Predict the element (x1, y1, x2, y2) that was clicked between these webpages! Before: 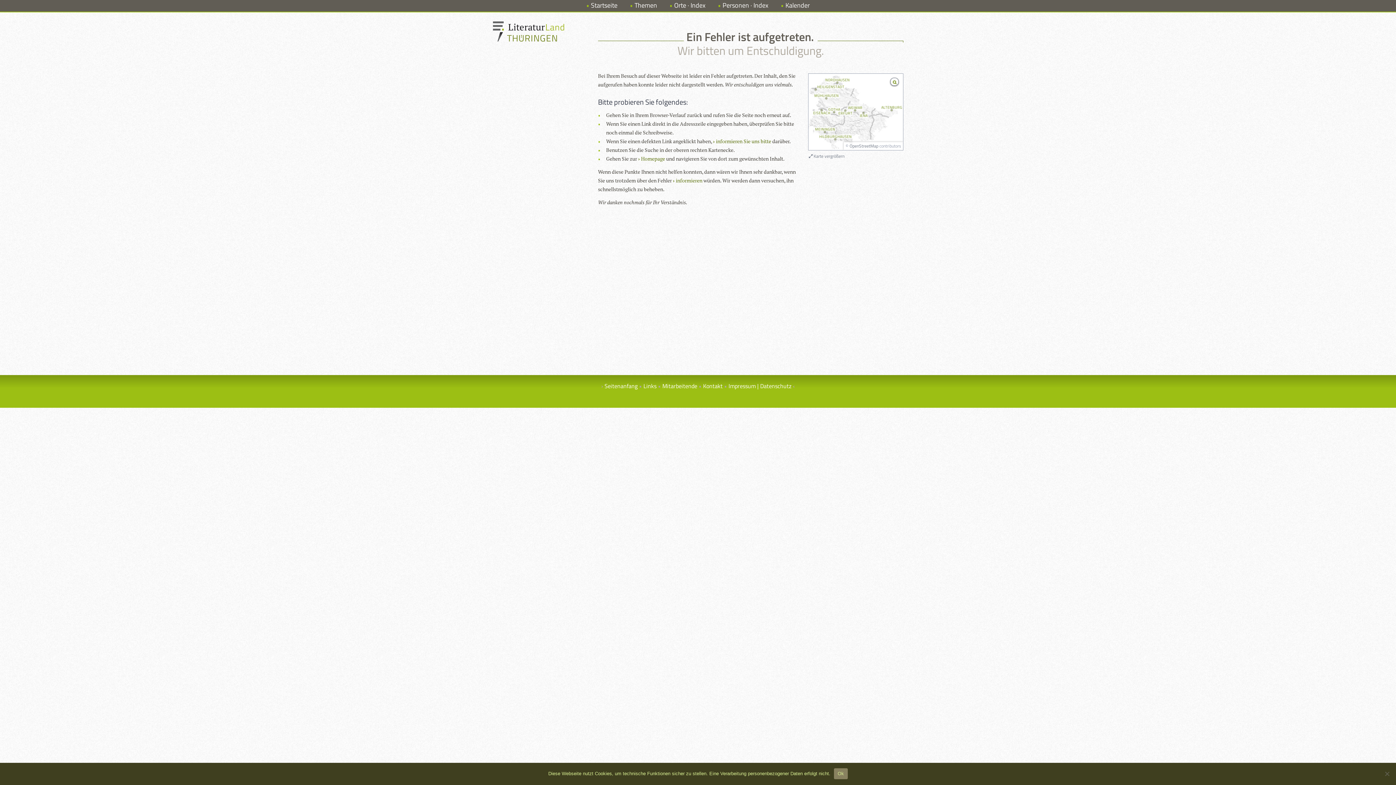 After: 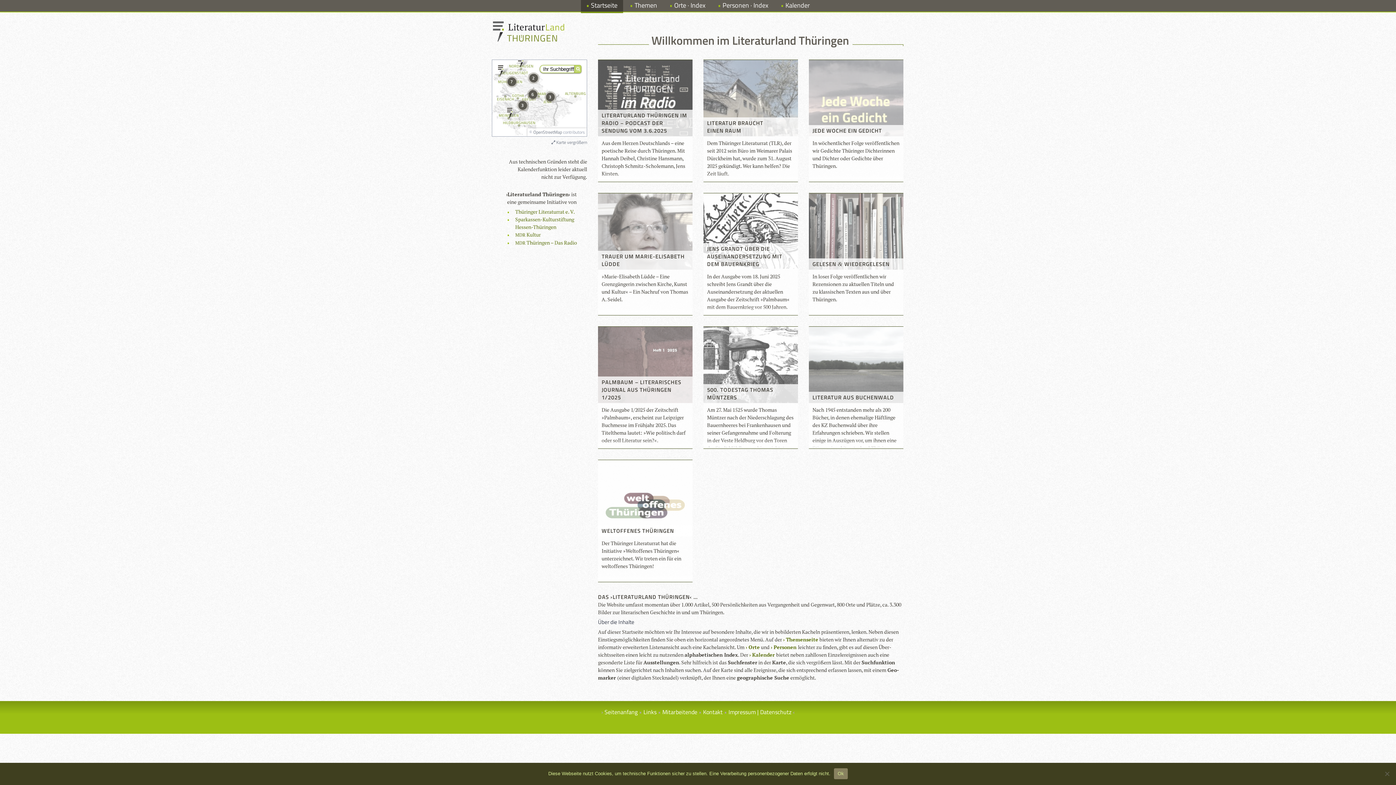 Action: bbox: (638, 155, 665, 162) label: Homepage